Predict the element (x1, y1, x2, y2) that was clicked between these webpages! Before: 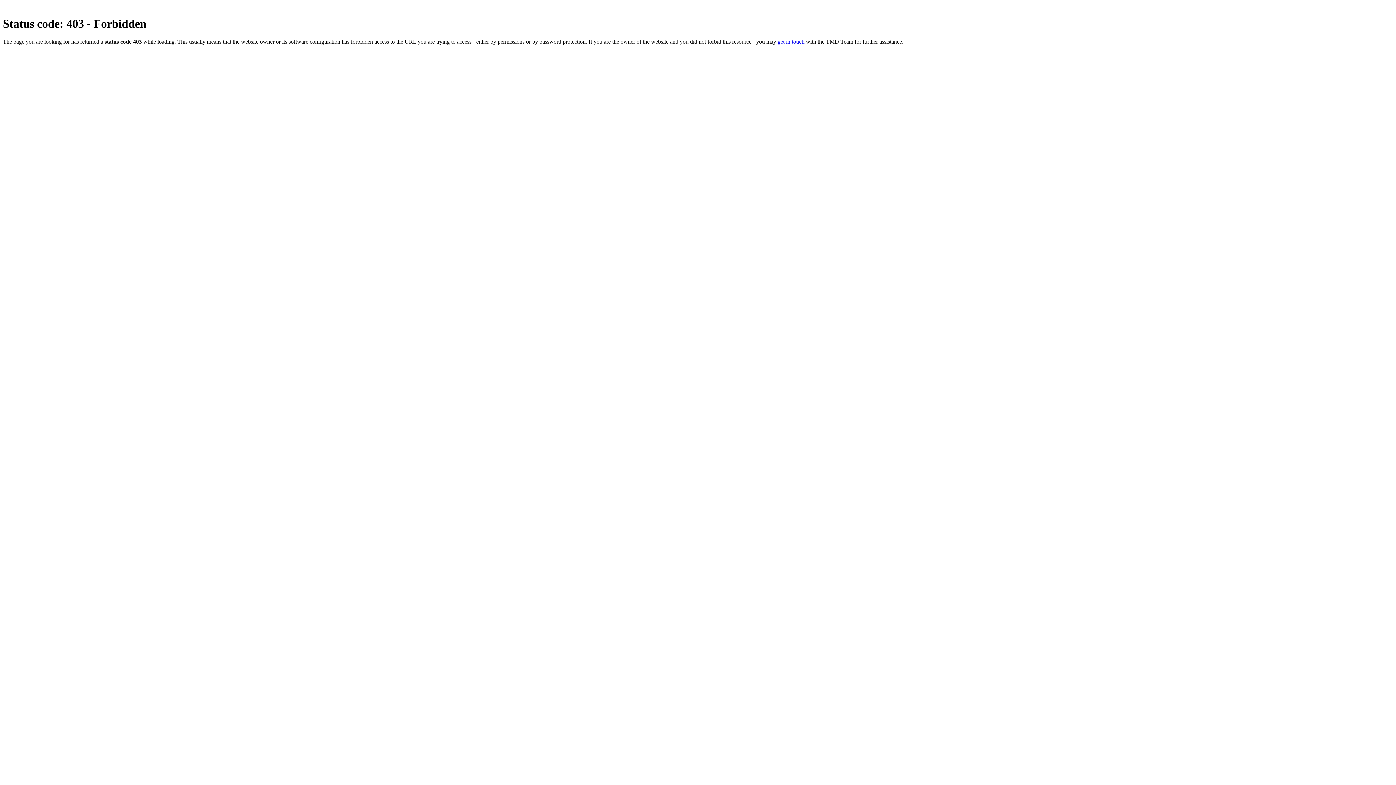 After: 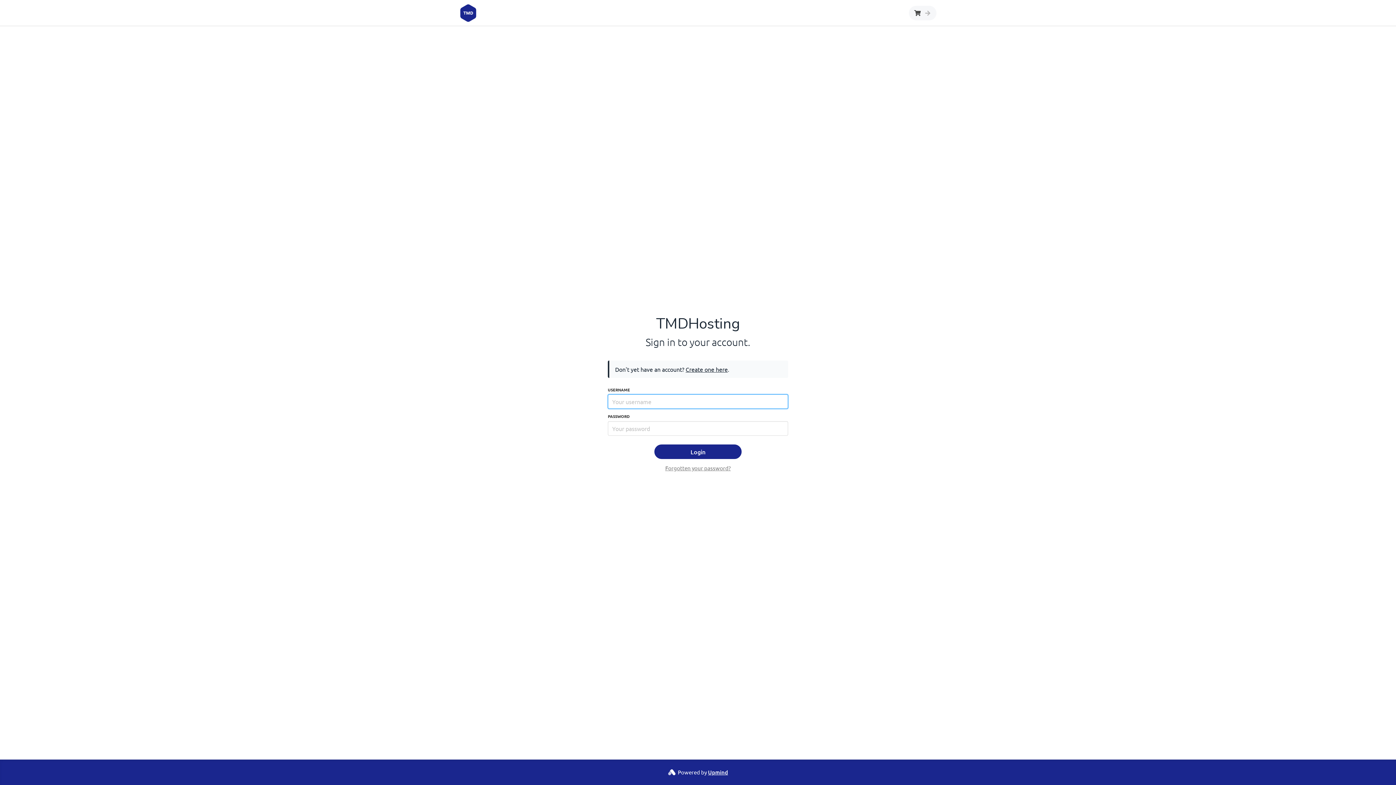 Action: label: get in touch bbox: (777, 38, 804, 44)